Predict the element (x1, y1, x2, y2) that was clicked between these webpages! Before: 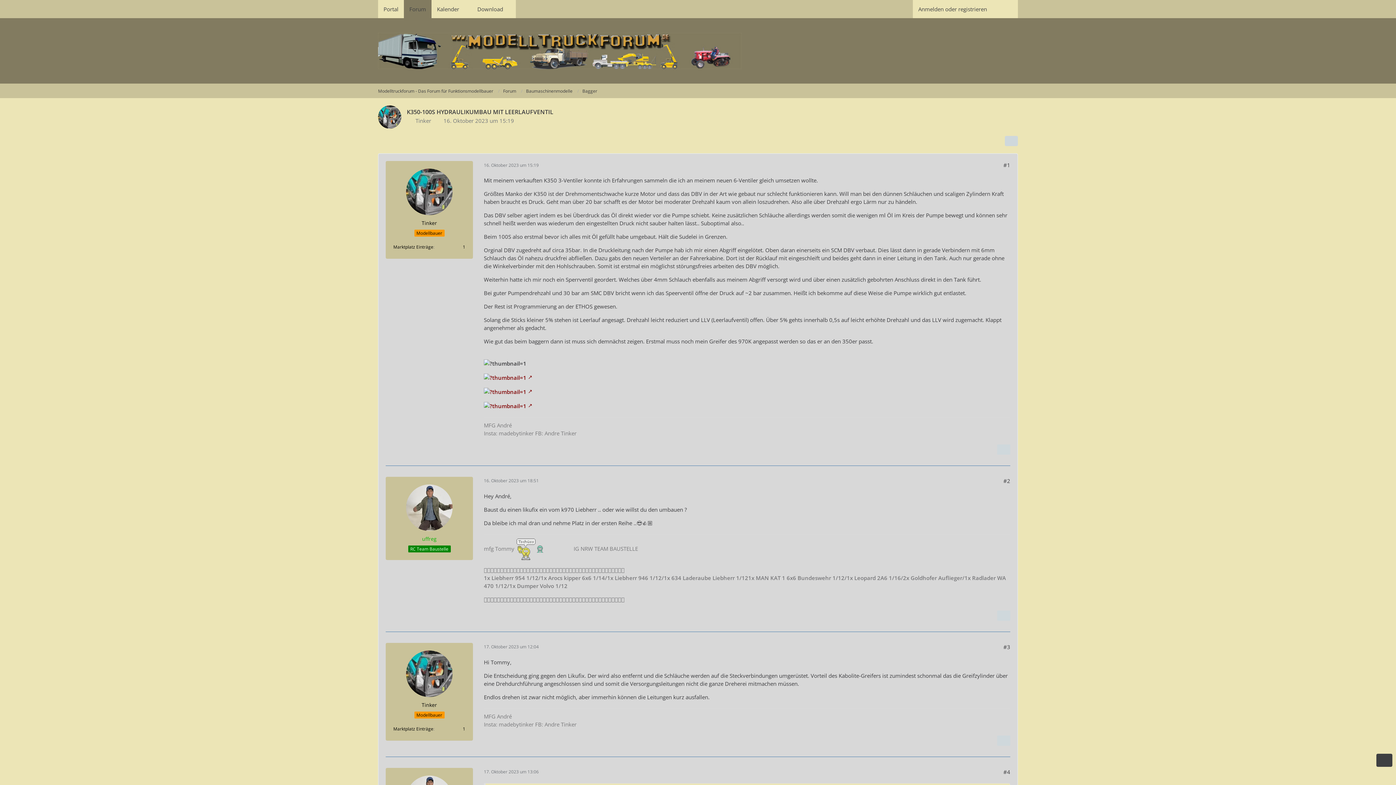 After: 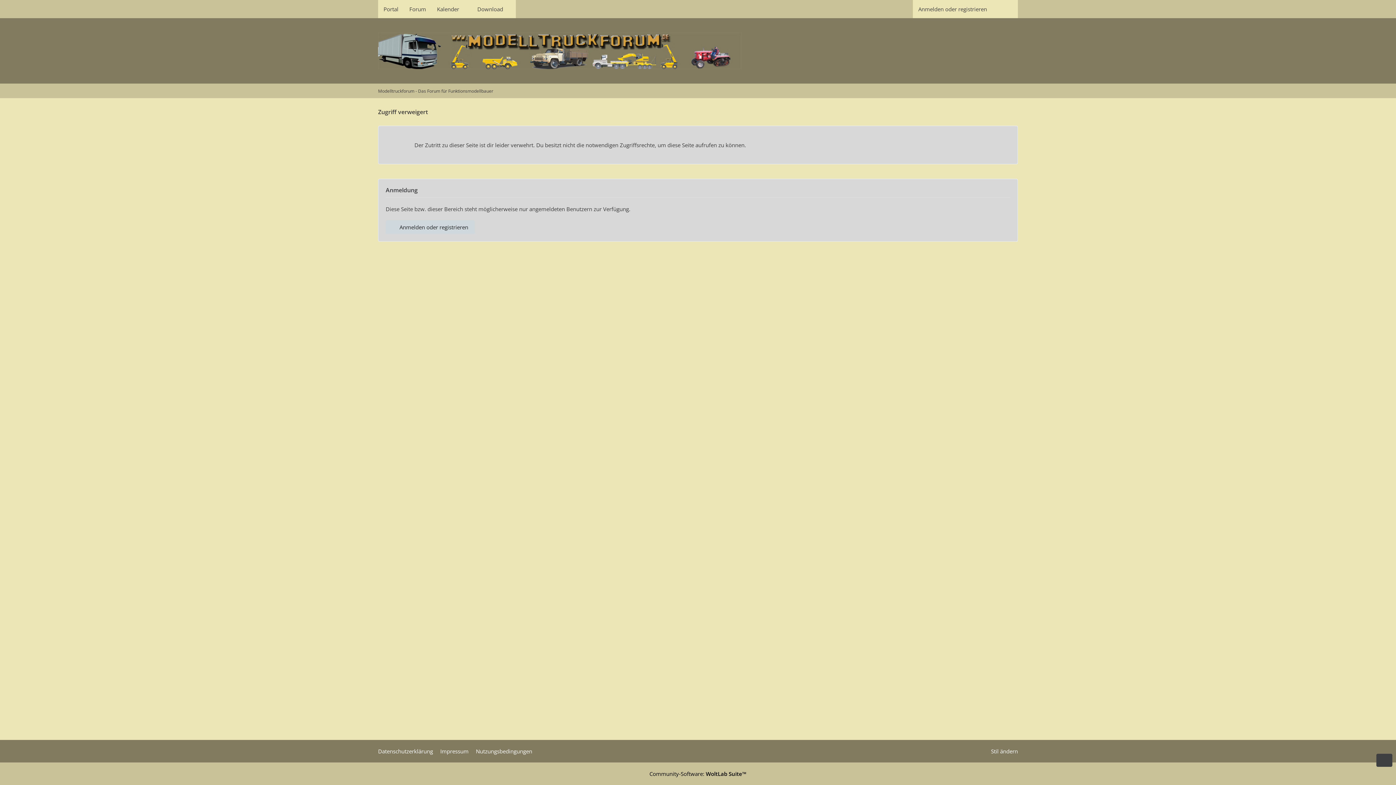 Action: bbox: (415, 117, 431, 124) label: Tinker